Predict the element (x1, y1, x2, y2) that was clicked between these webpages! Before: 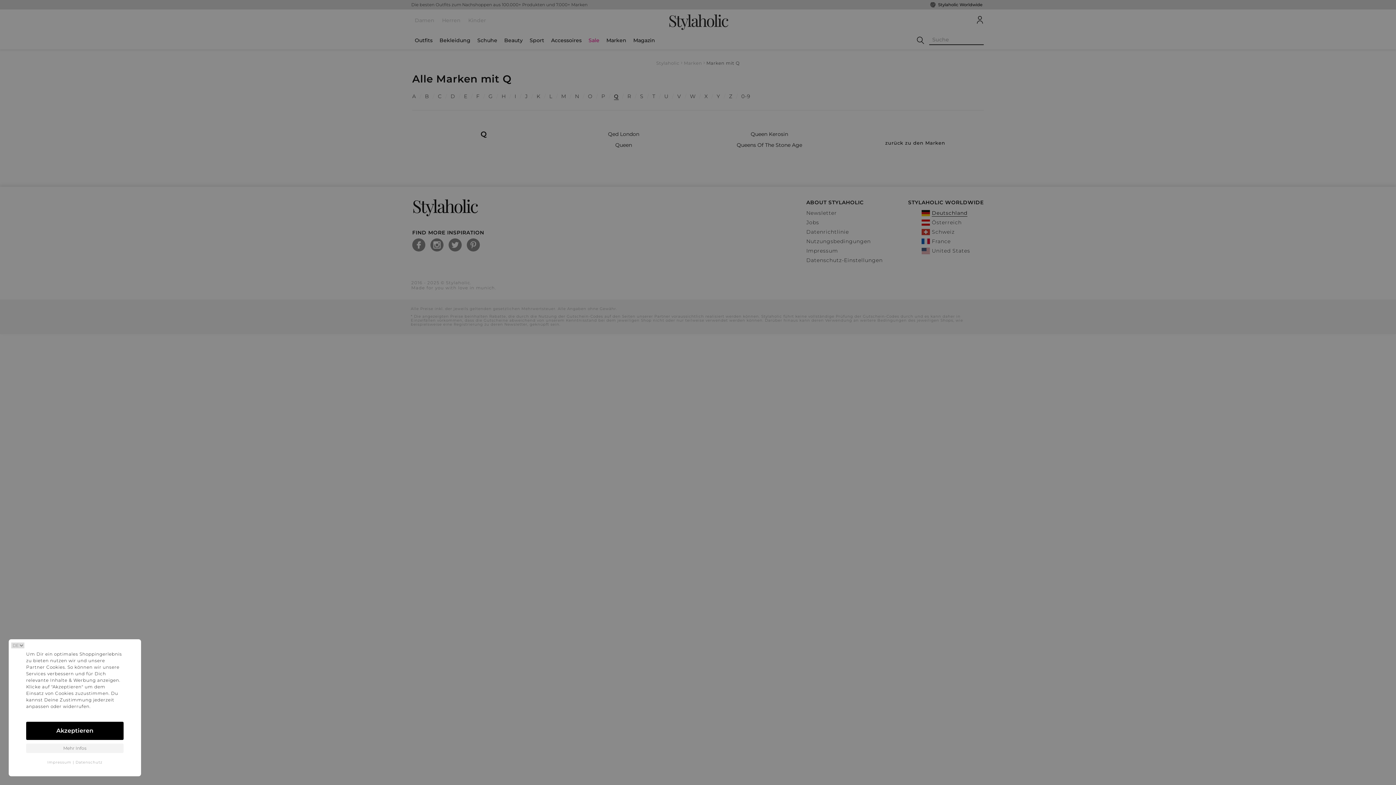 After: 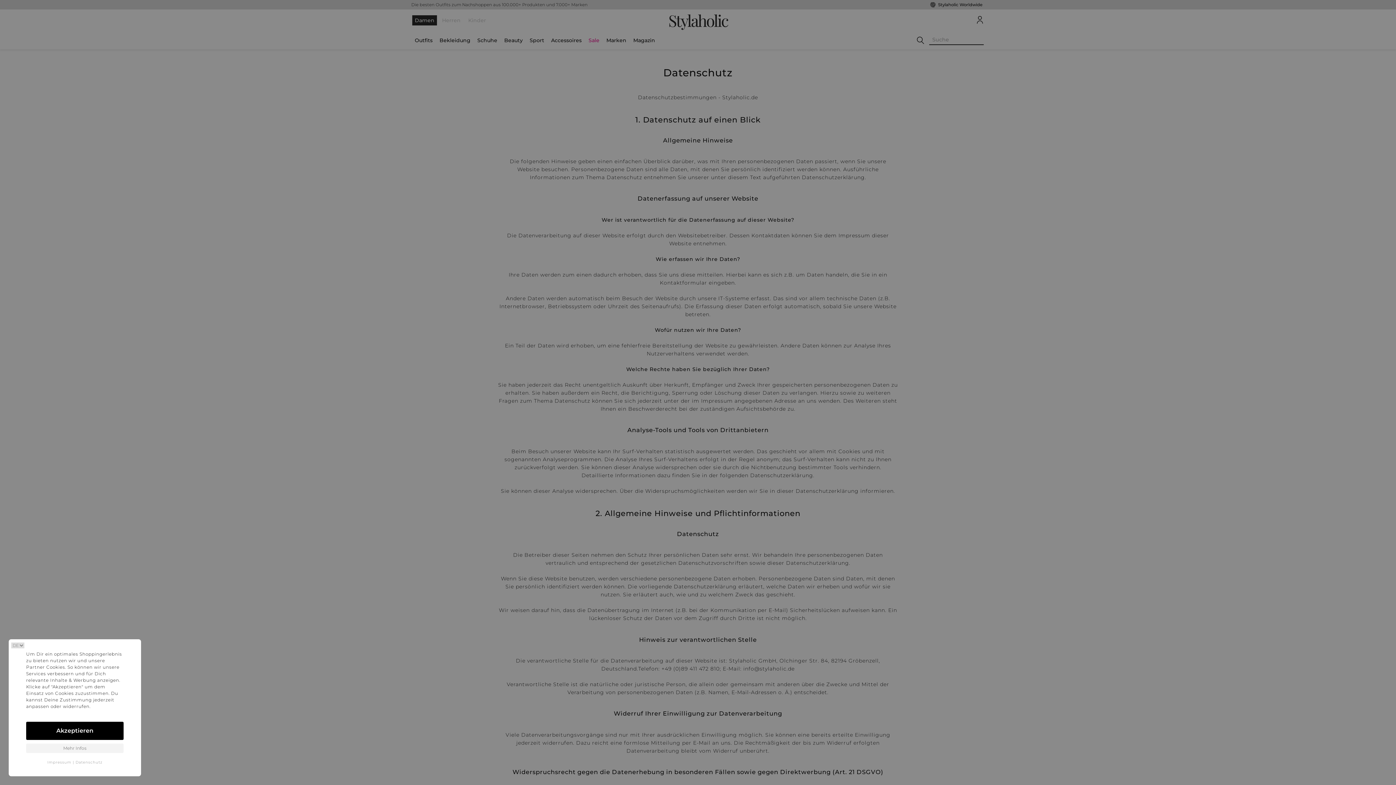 Action: label: Datenschutz bbox: (75, 760, 102, 765)